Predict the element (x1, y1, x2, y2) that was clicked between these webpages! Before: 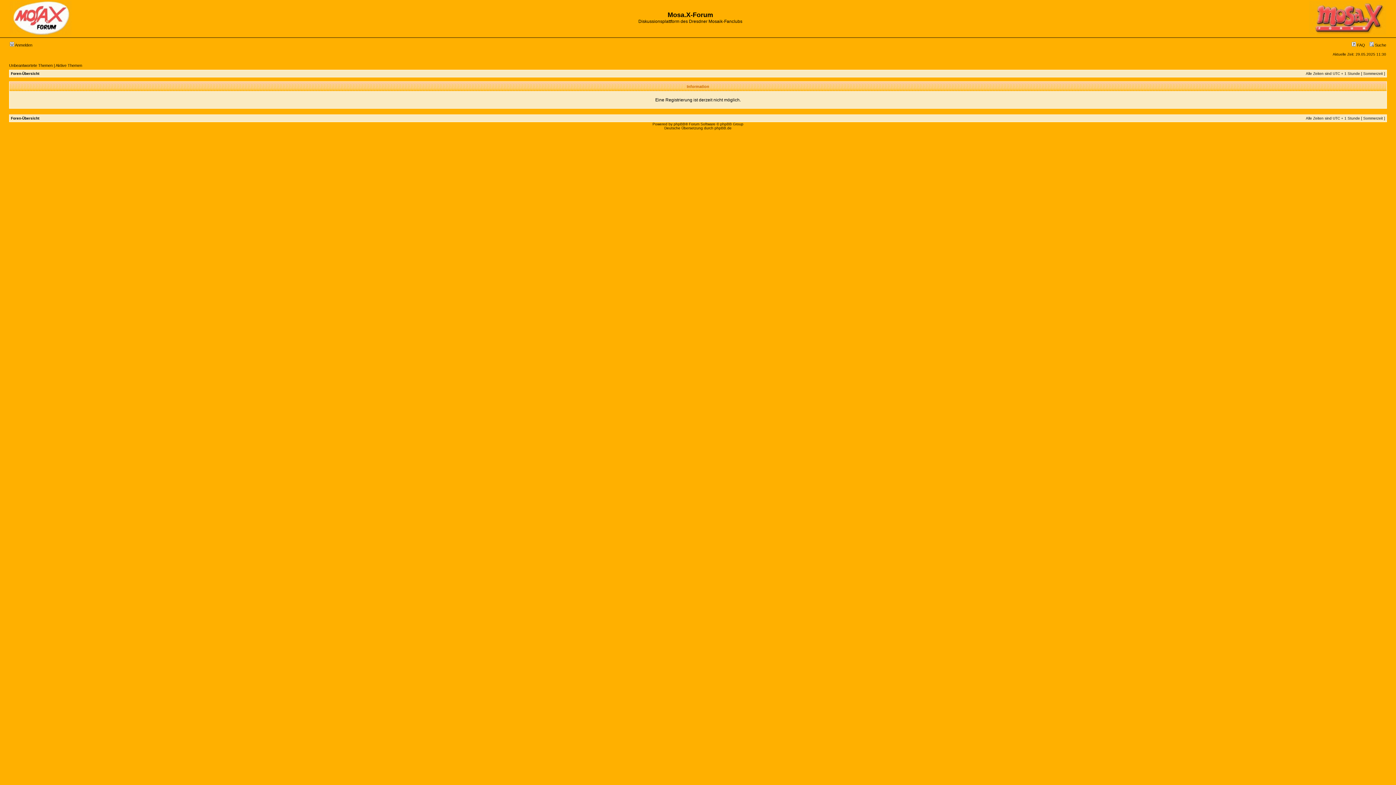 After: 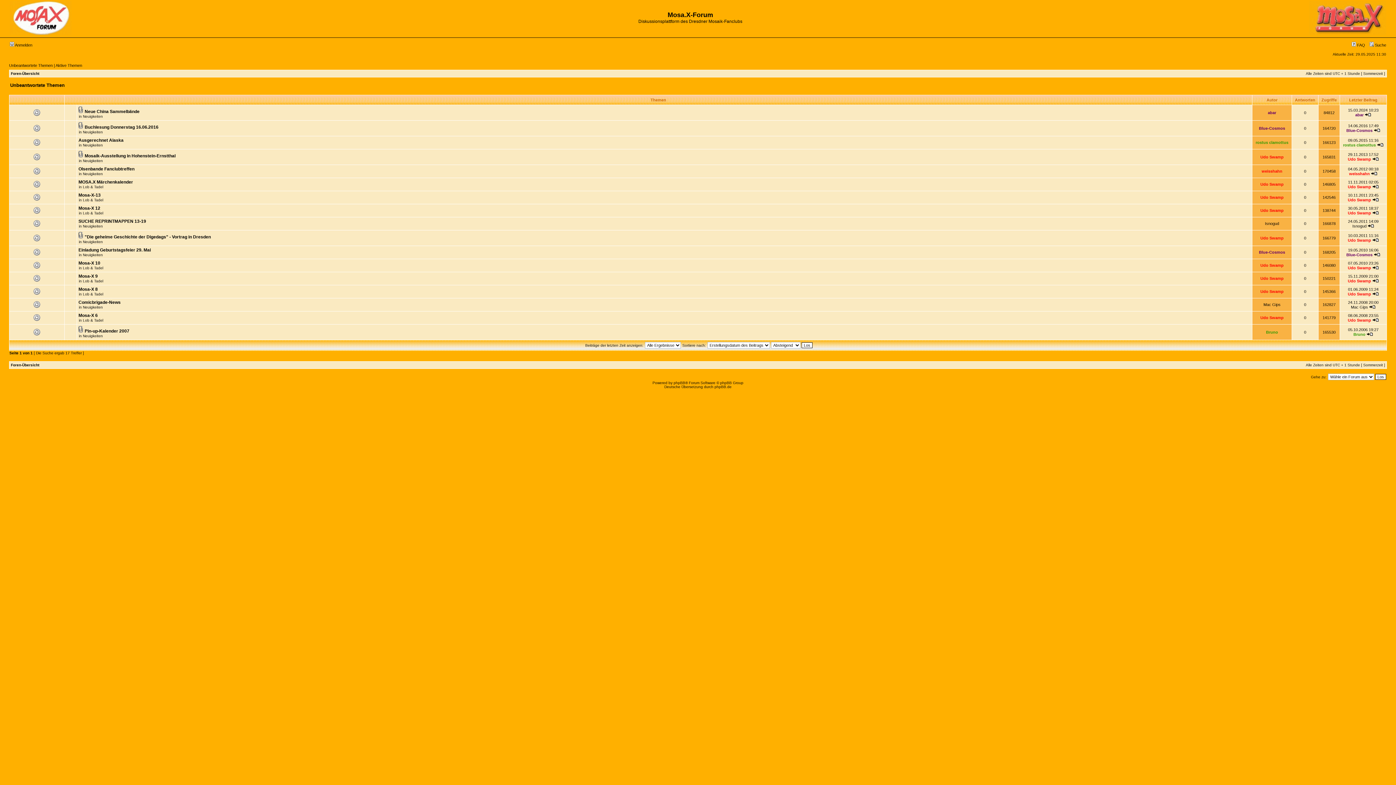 Action: label: Unbeantwortete Themen bbox: (9, 63, 52, 67)